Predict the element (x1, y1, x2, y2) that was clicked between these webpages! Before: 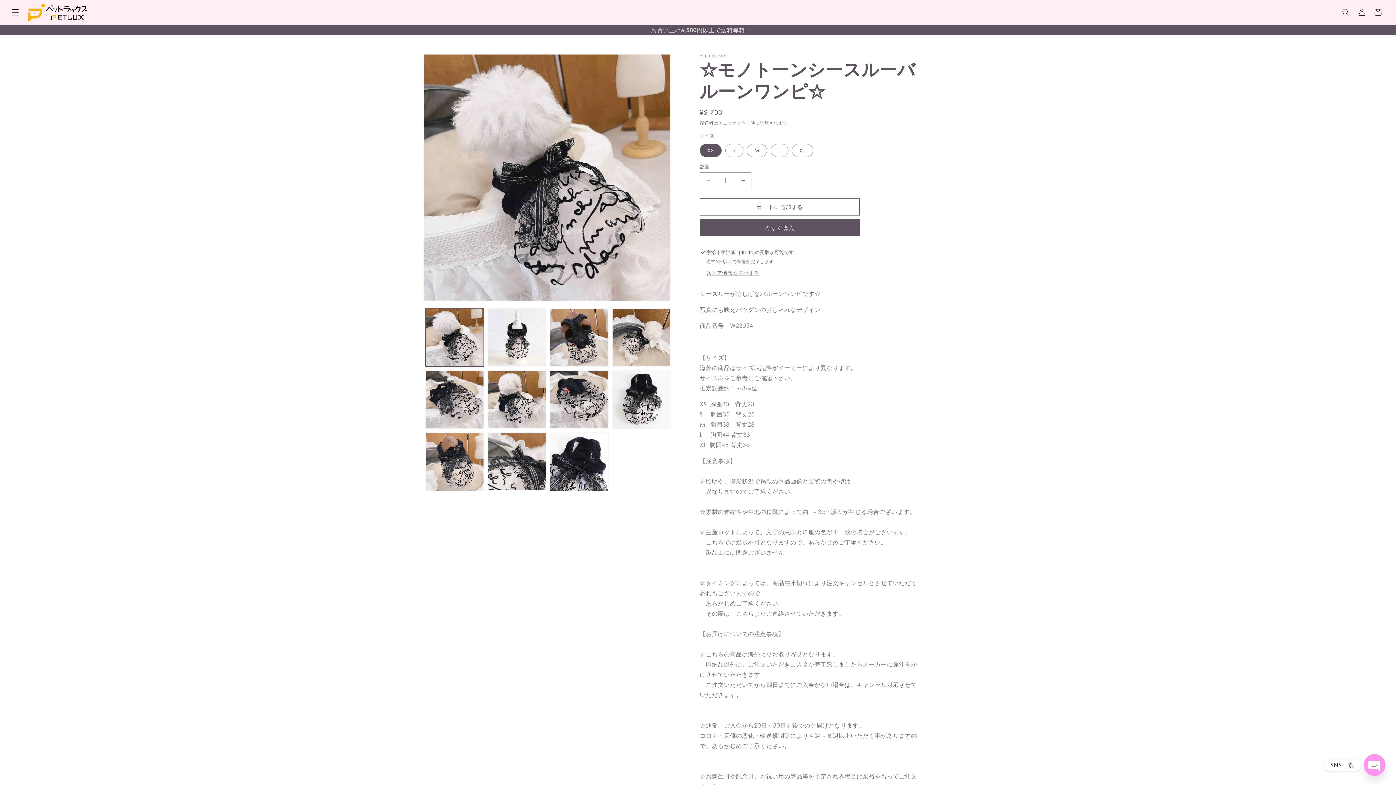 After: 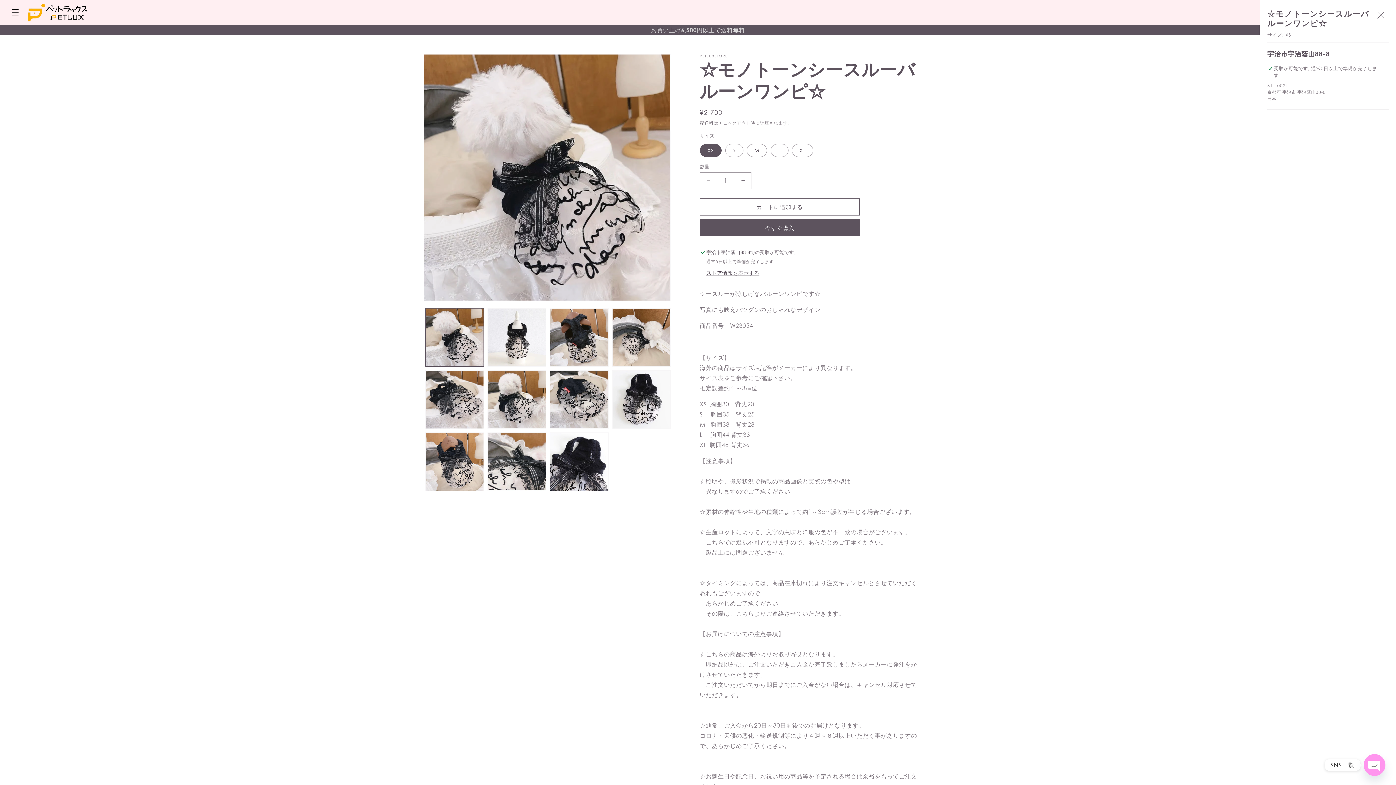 Action: label: ストア情報を表示する bbox: (706, 269, 759, 277)